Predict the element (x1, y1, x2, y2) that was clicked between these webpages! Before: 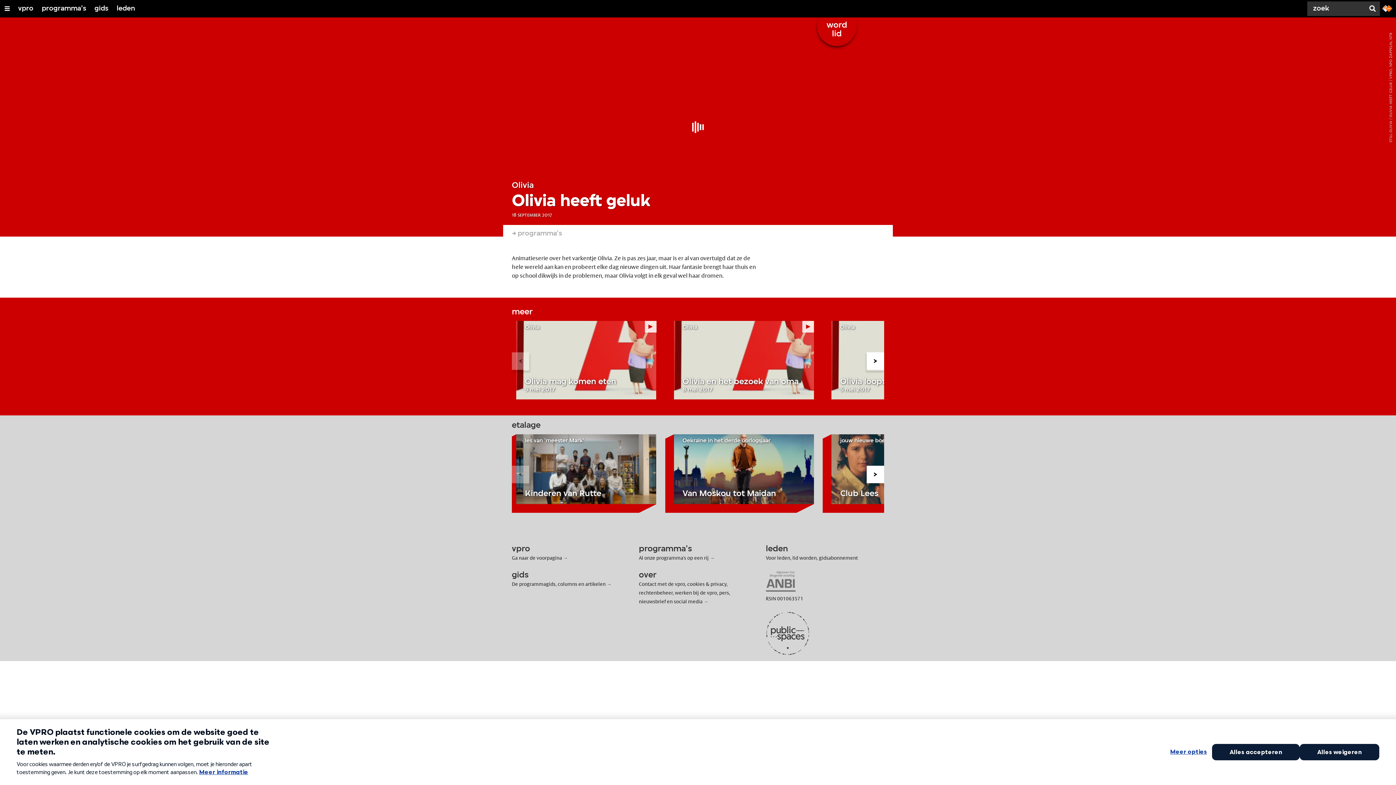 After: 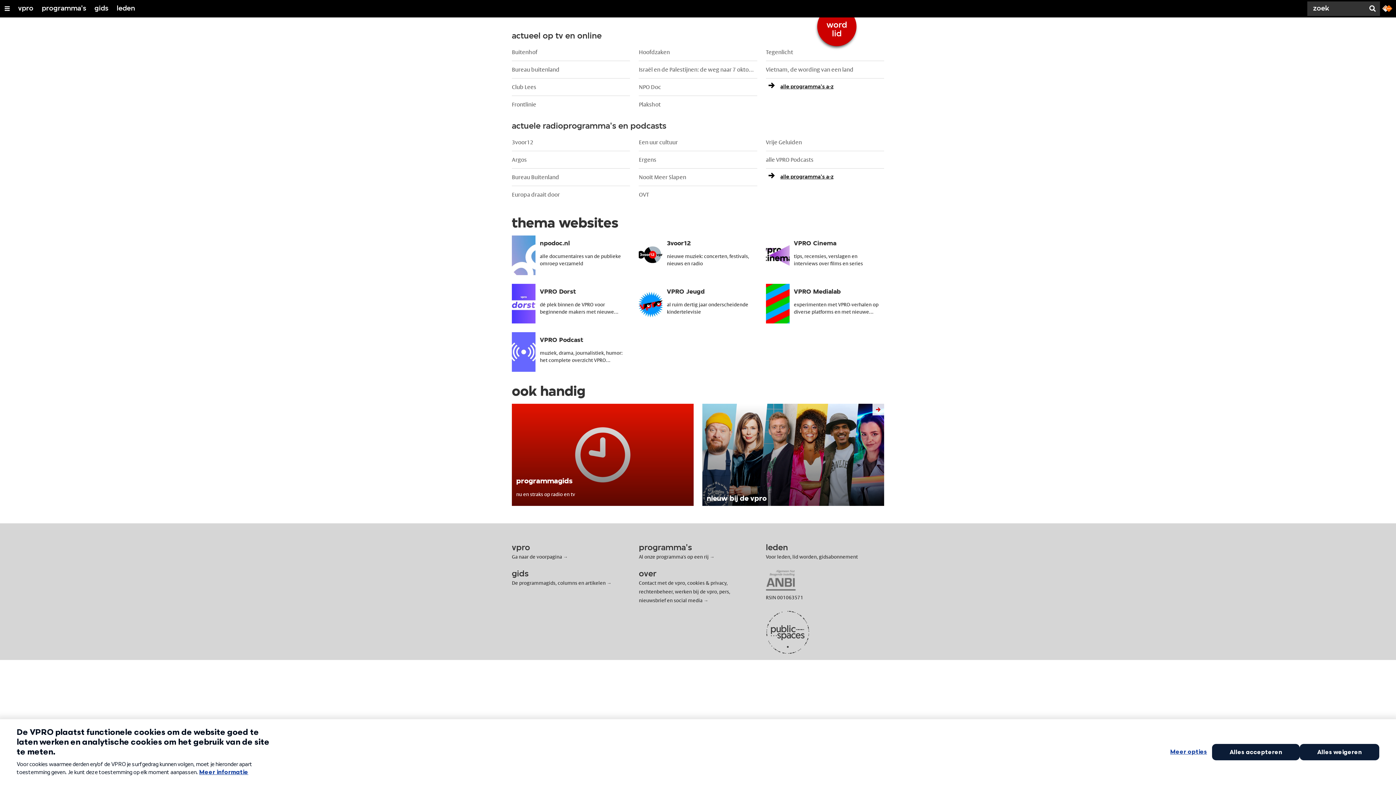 Action: label: programma's bbox: (517, 225, 562, 242)